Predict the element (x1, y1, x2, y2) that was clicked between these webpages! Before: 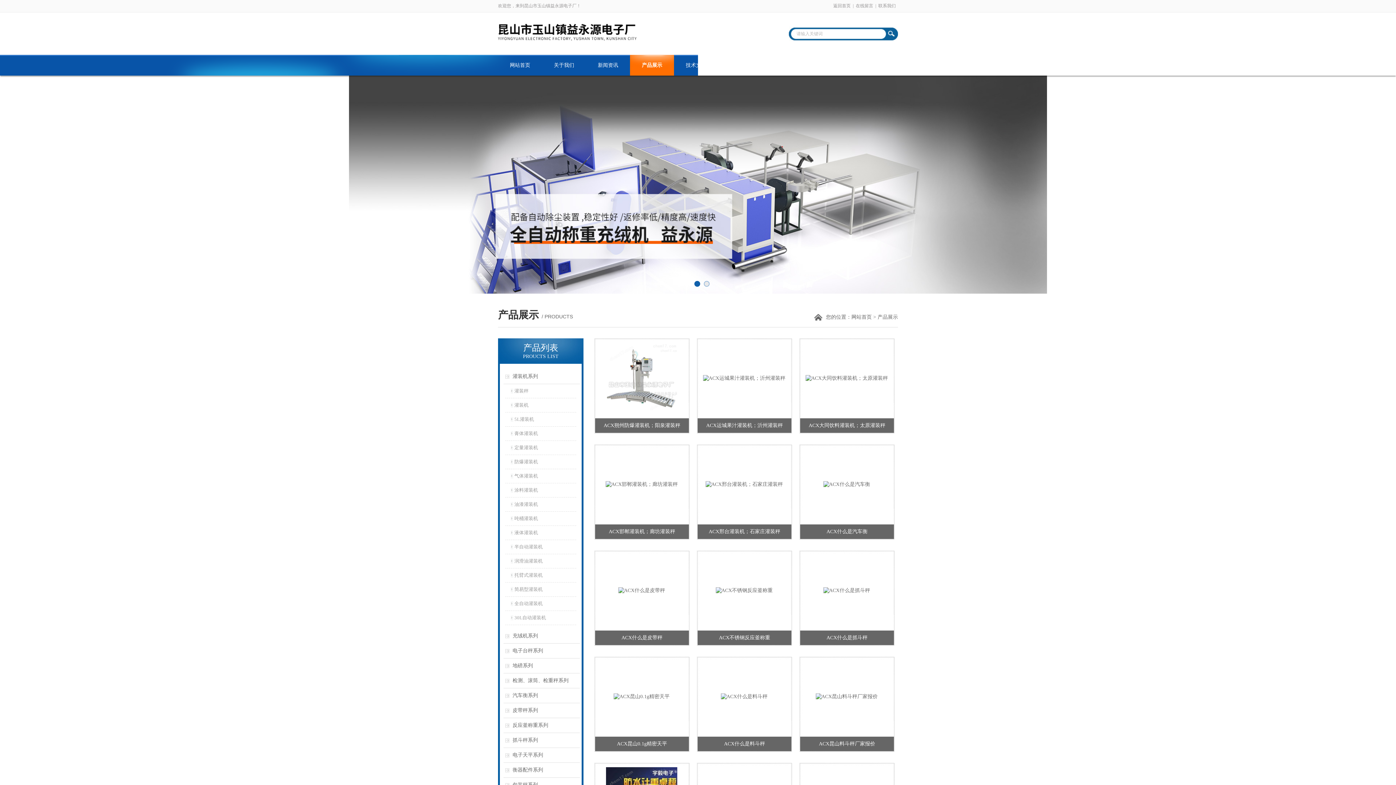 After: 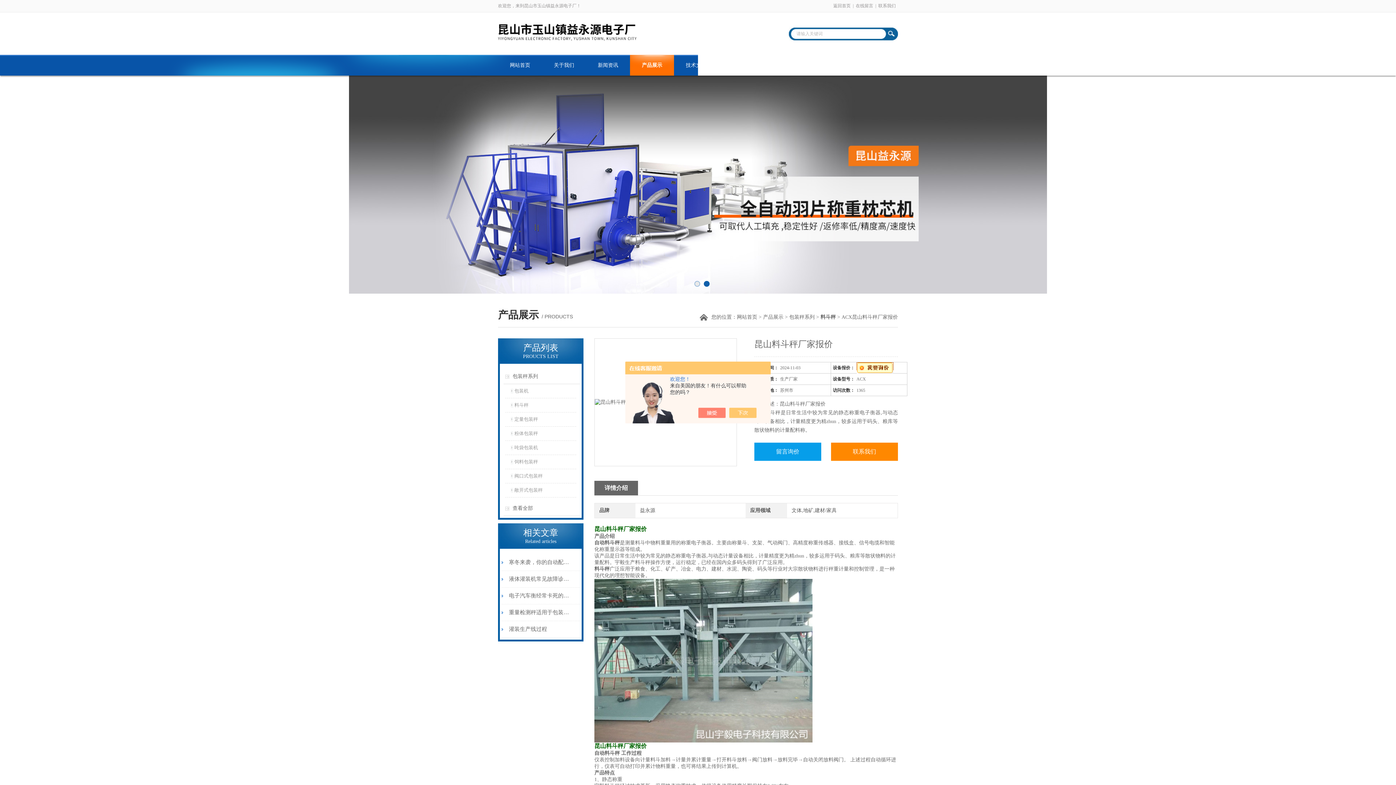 Action: label: ACX昆山料斗秤厂家报价 bbox: (800, 737, 894, 751)